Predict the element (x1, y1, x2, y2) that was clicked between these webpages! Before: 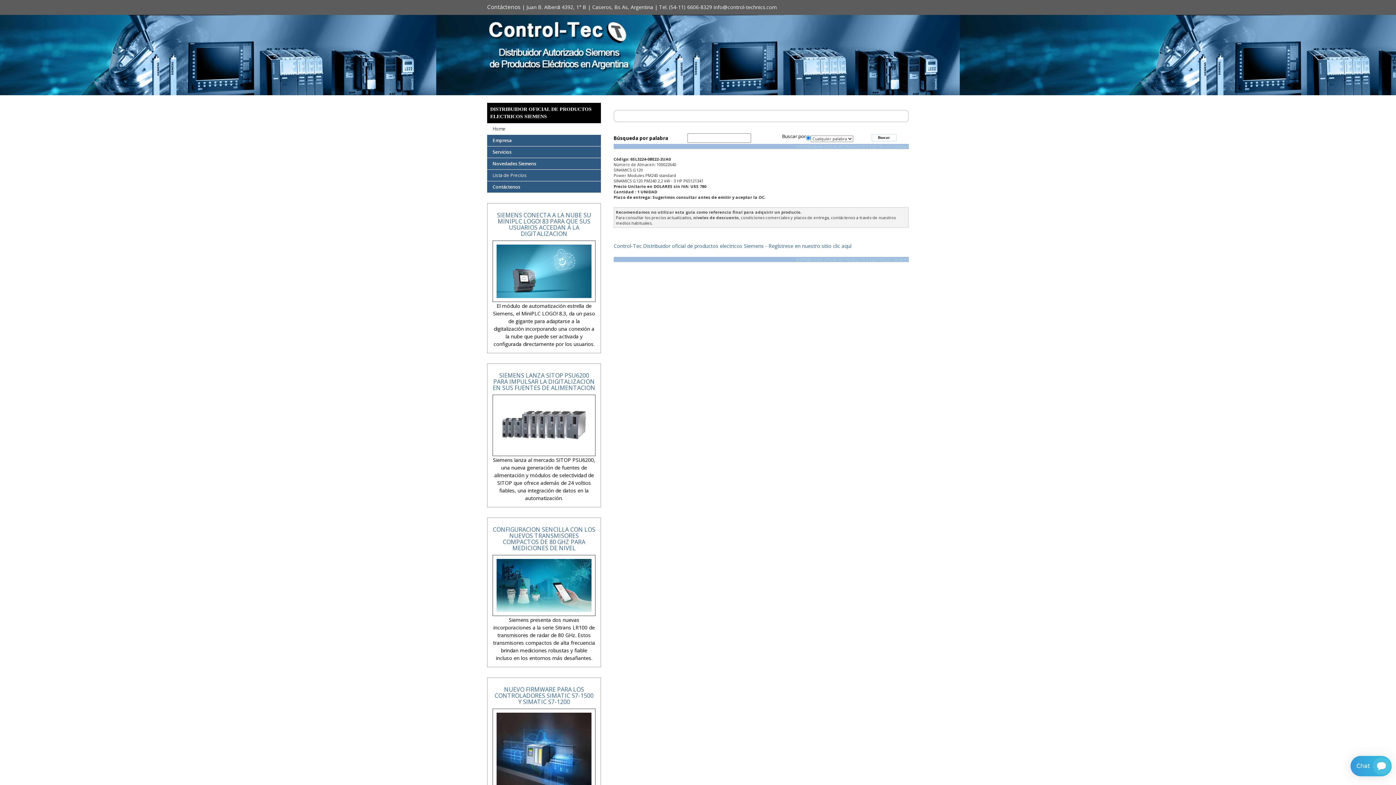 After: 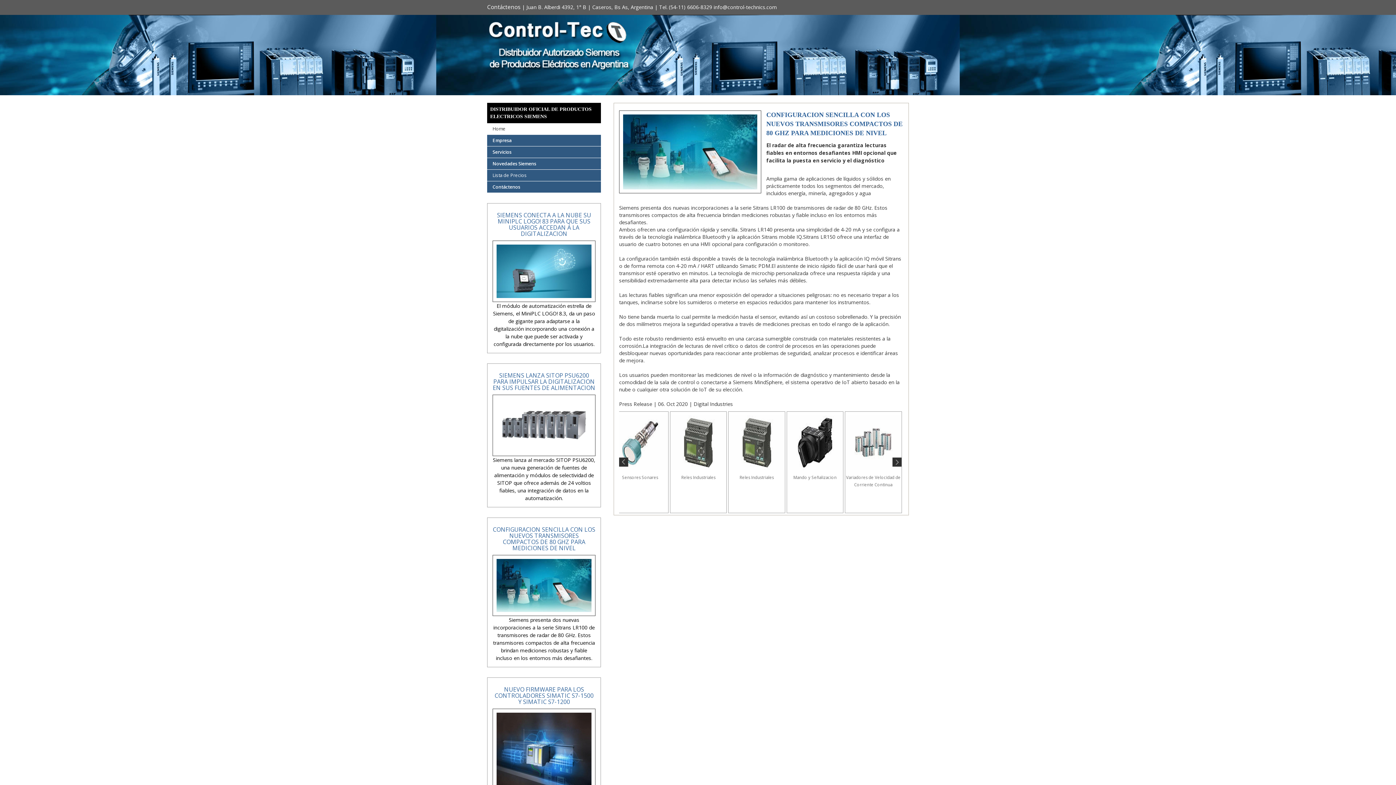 Action: bbox: (492, 525, 595, 552) label: CONFIGURACION SENCILLA CON LOS NUEVOS TRANSMISORES COMPACTOS DE 80 GHZ PARA MEDICIONES DE NIVEL